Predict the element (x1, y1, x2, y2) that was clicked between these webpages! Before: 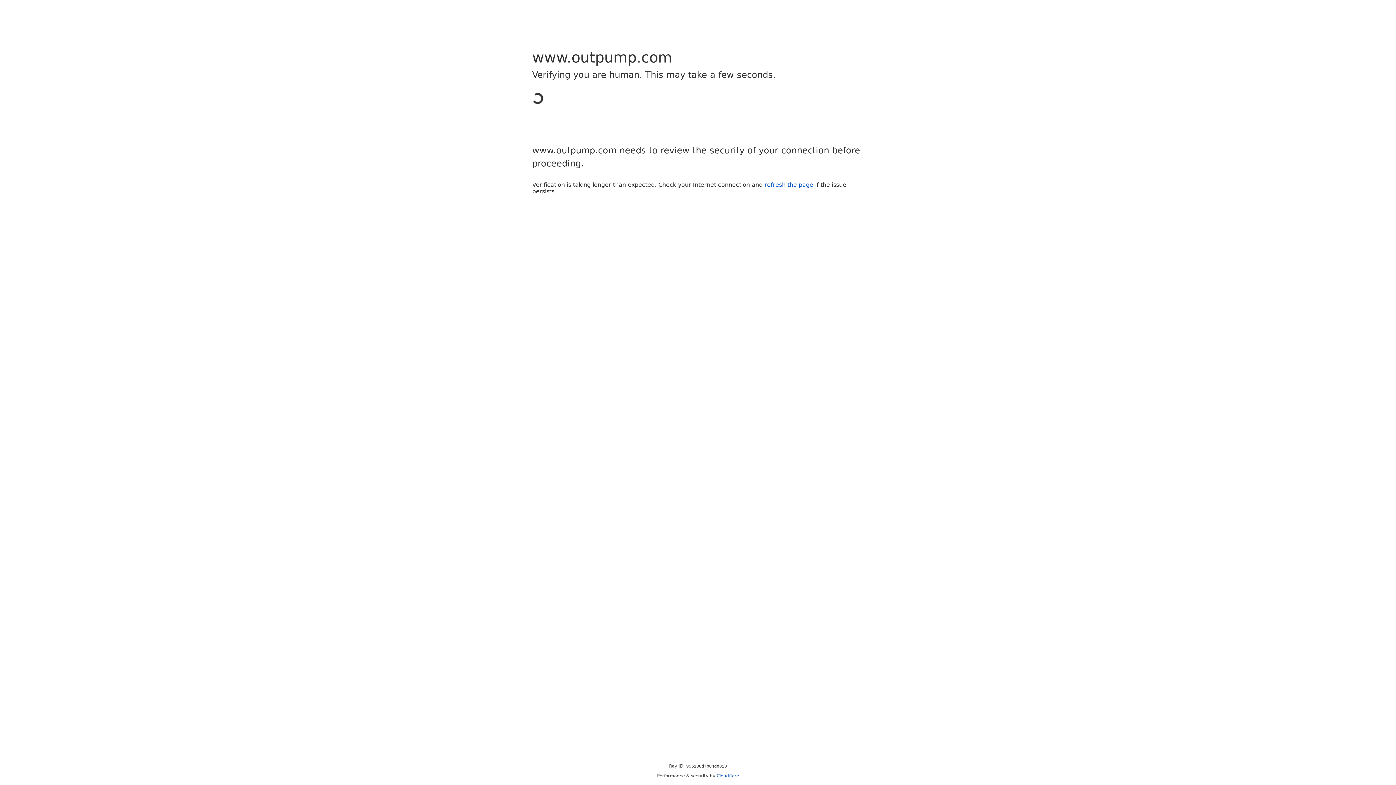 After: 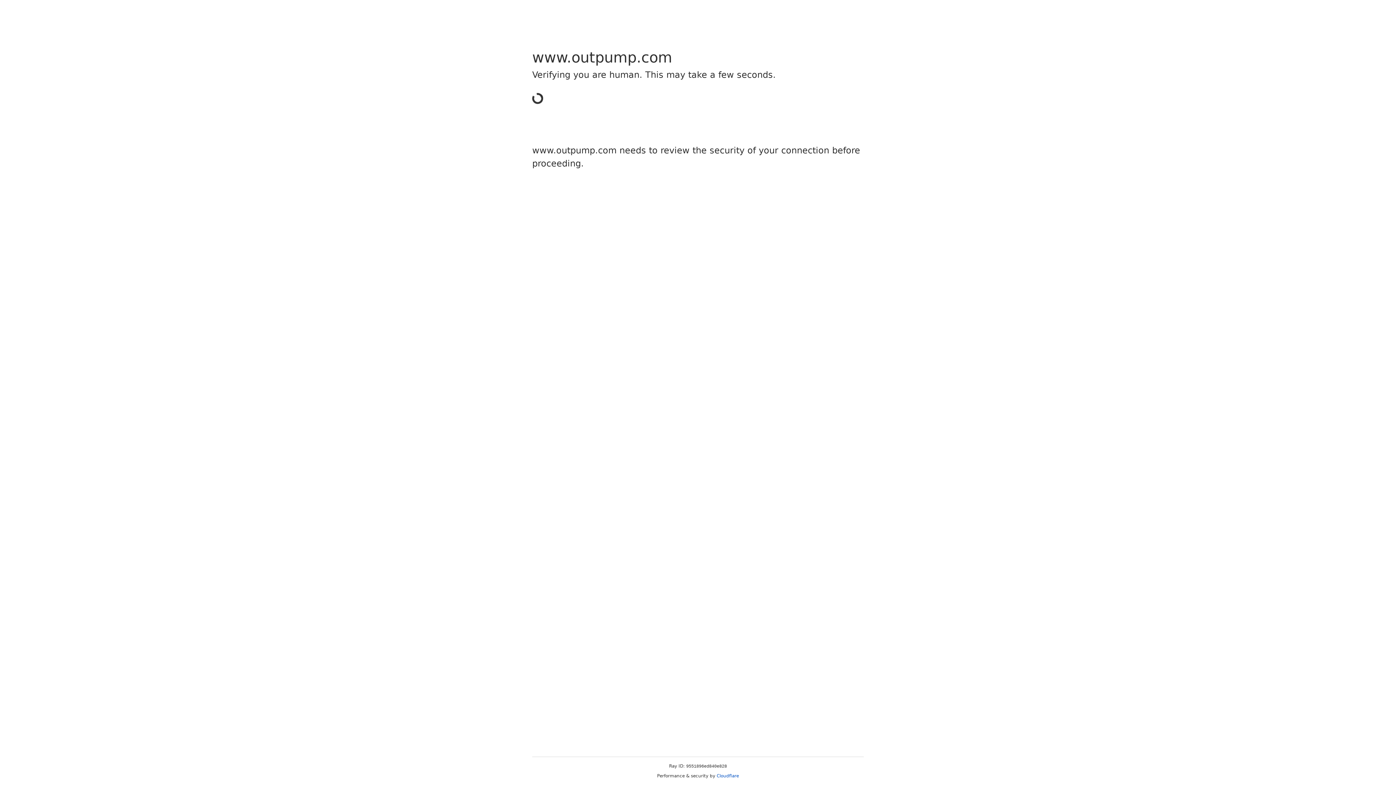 Action: label: Cloudflare bbox: (716, 773, 739, 778)